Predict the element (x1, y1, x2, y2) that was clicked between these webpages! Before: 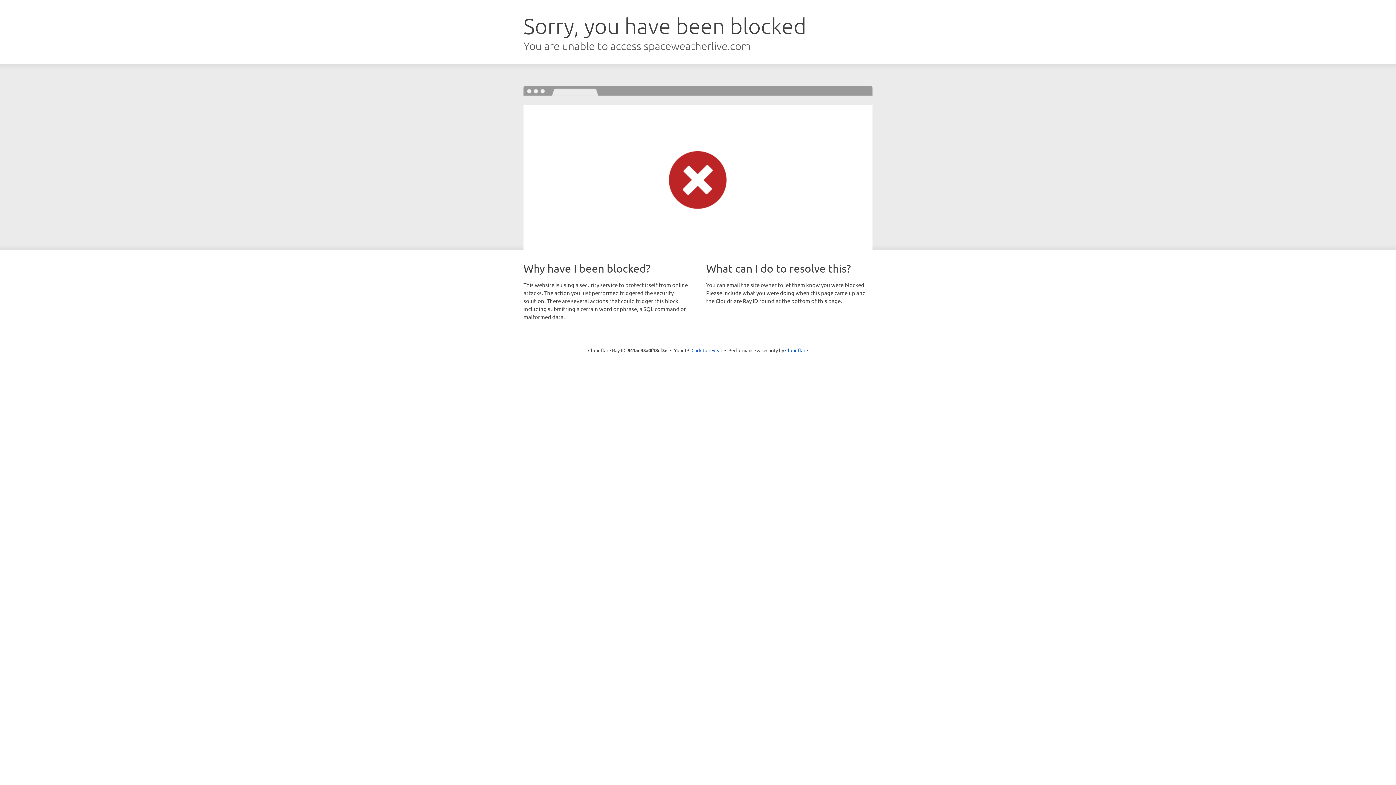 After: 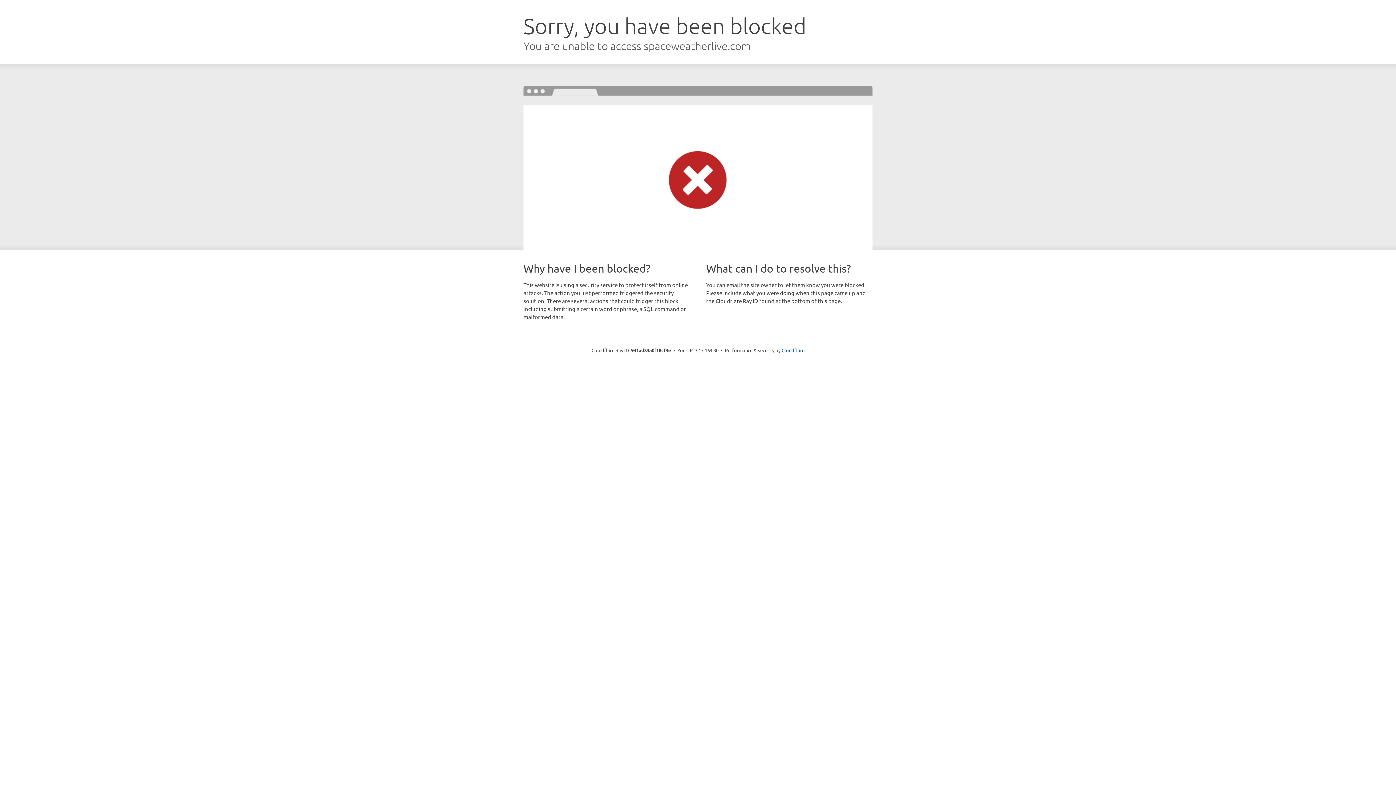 Action: bbox: (691, 346, 722, 353) label: Click to reveal